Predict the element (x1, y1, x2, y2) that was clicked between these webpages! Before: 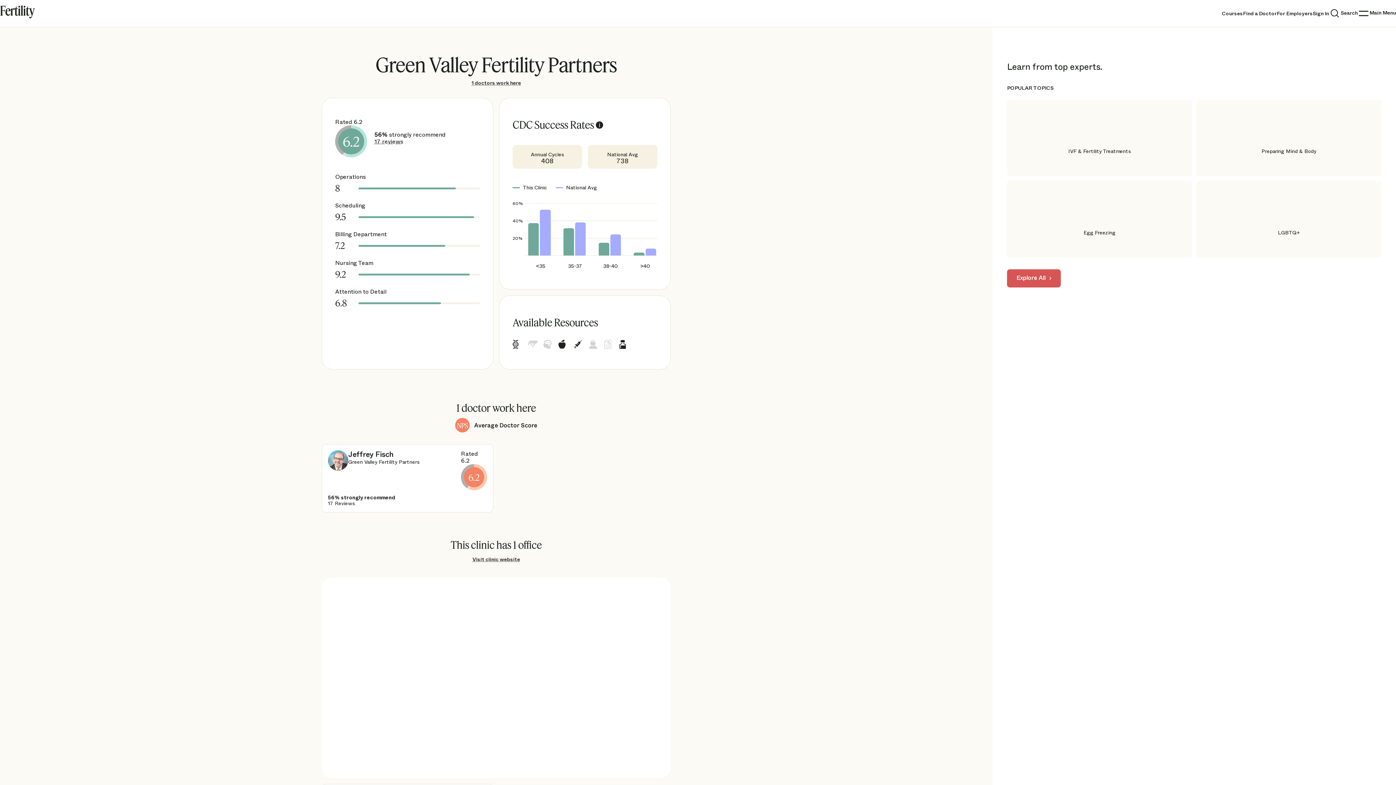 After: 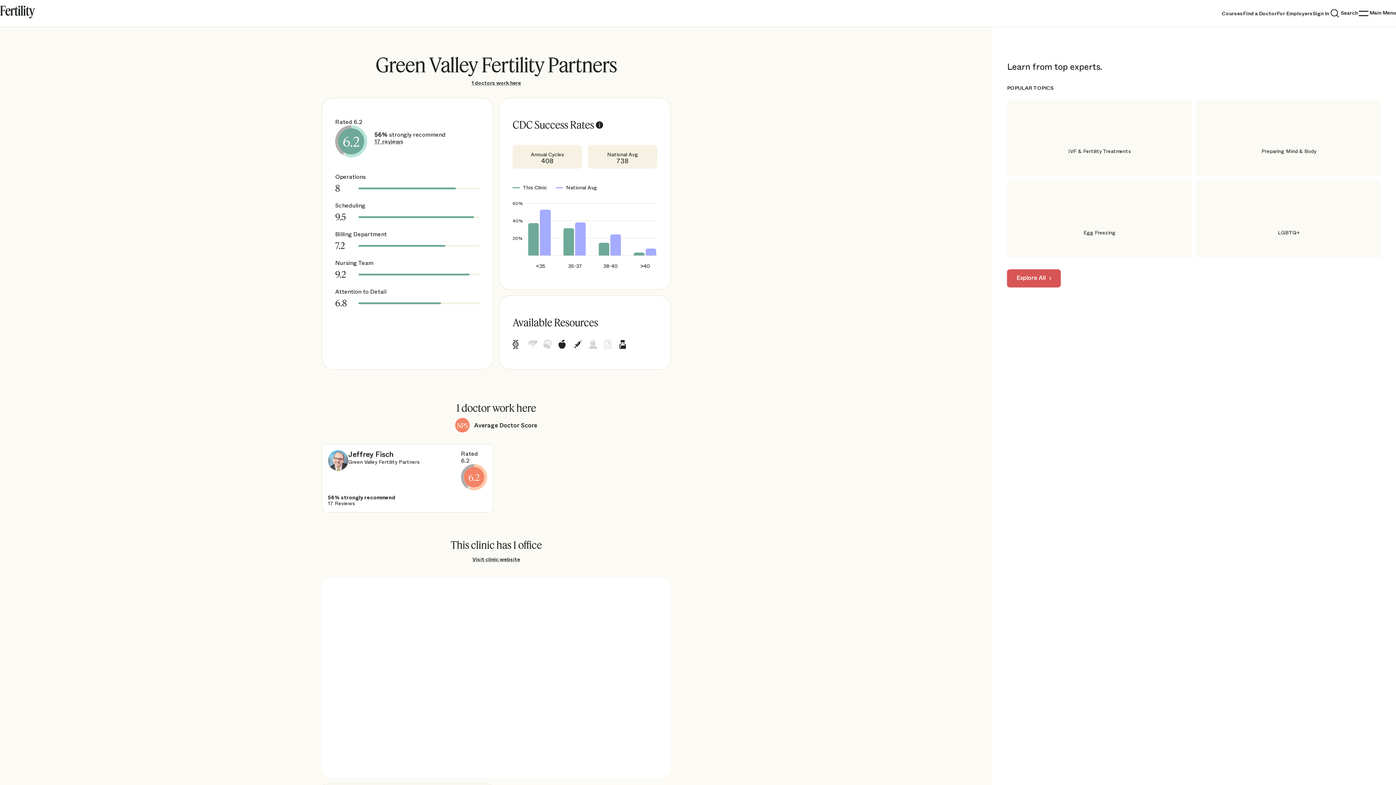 Action: label: Main Menu bbox: (1358, 7, 1396, 19)